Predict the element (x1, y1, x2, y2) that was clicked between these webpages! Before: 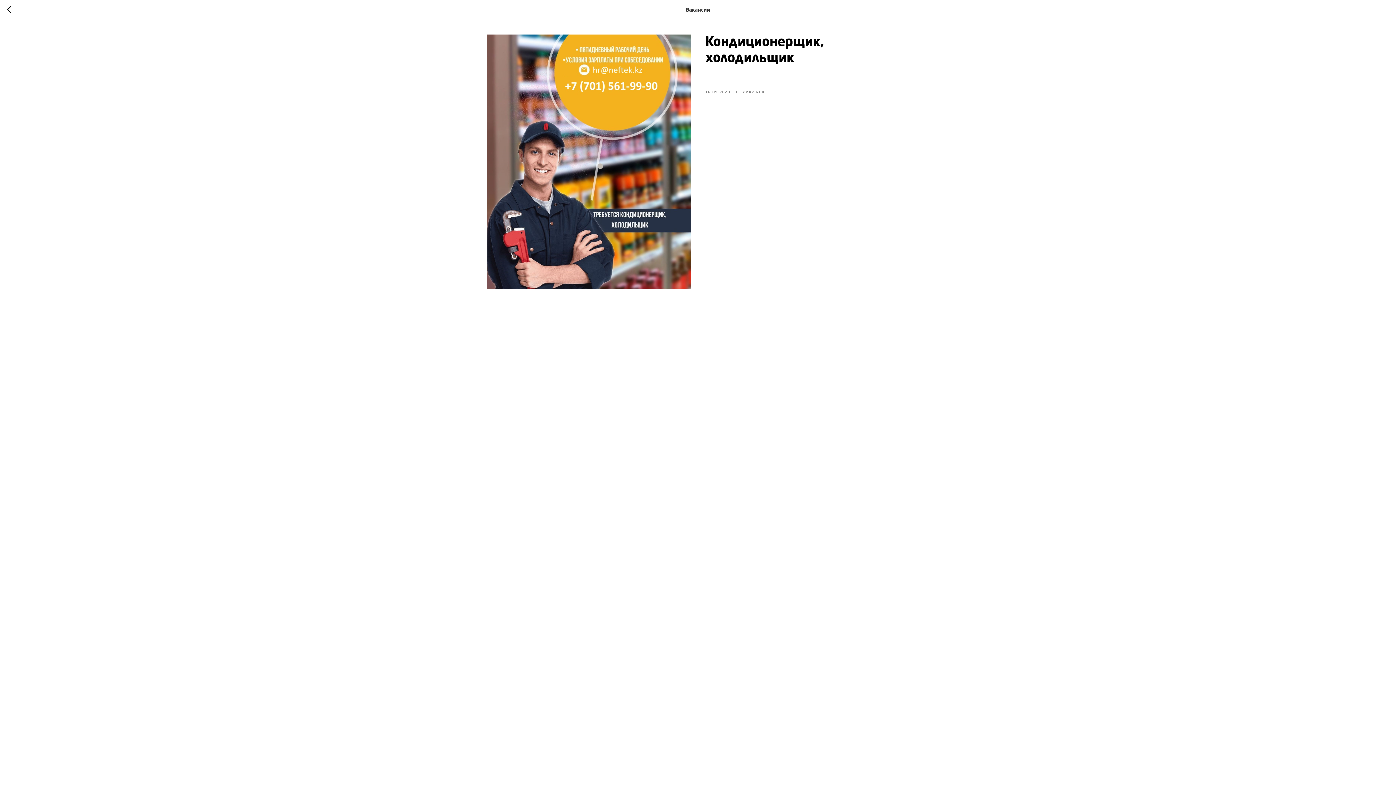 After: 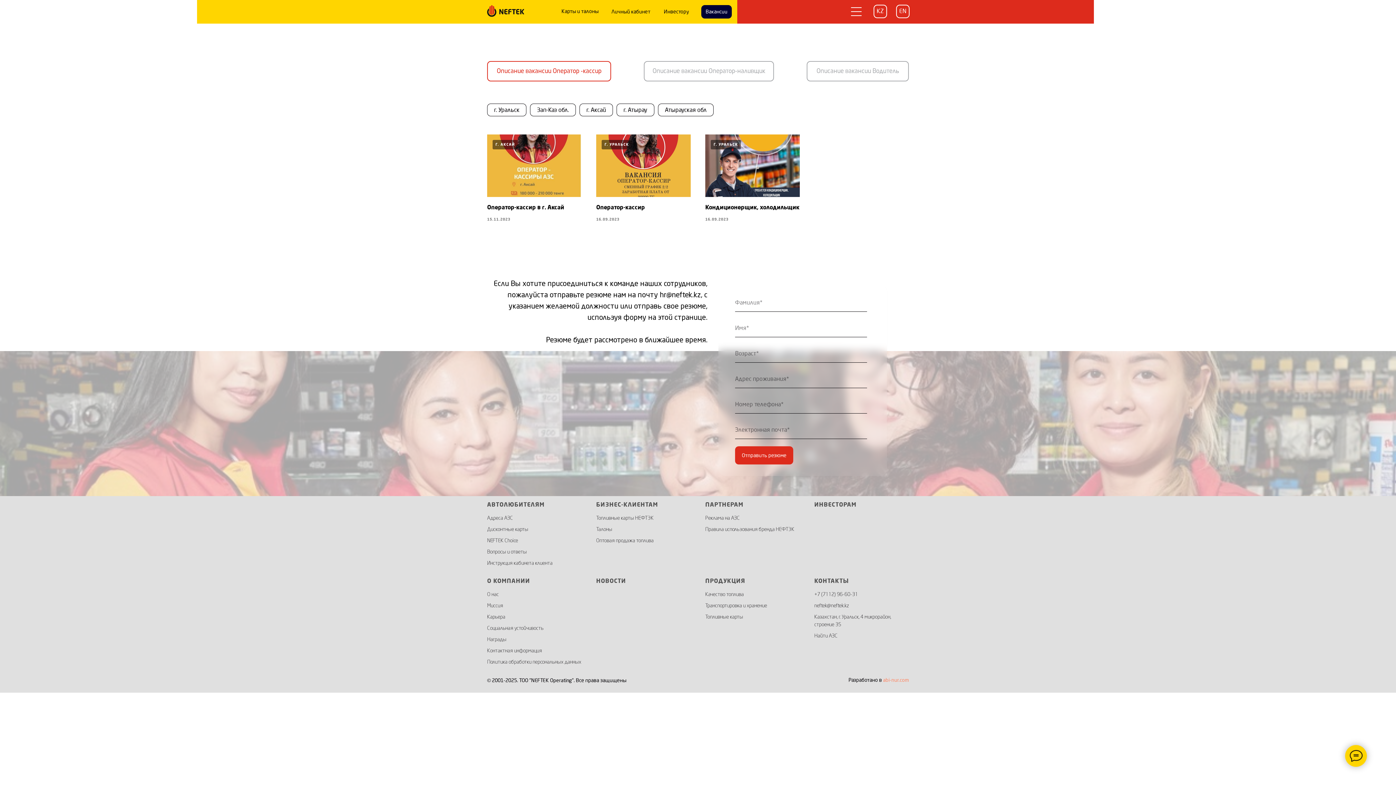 Action: bbox: (7, 5, 15, 14)